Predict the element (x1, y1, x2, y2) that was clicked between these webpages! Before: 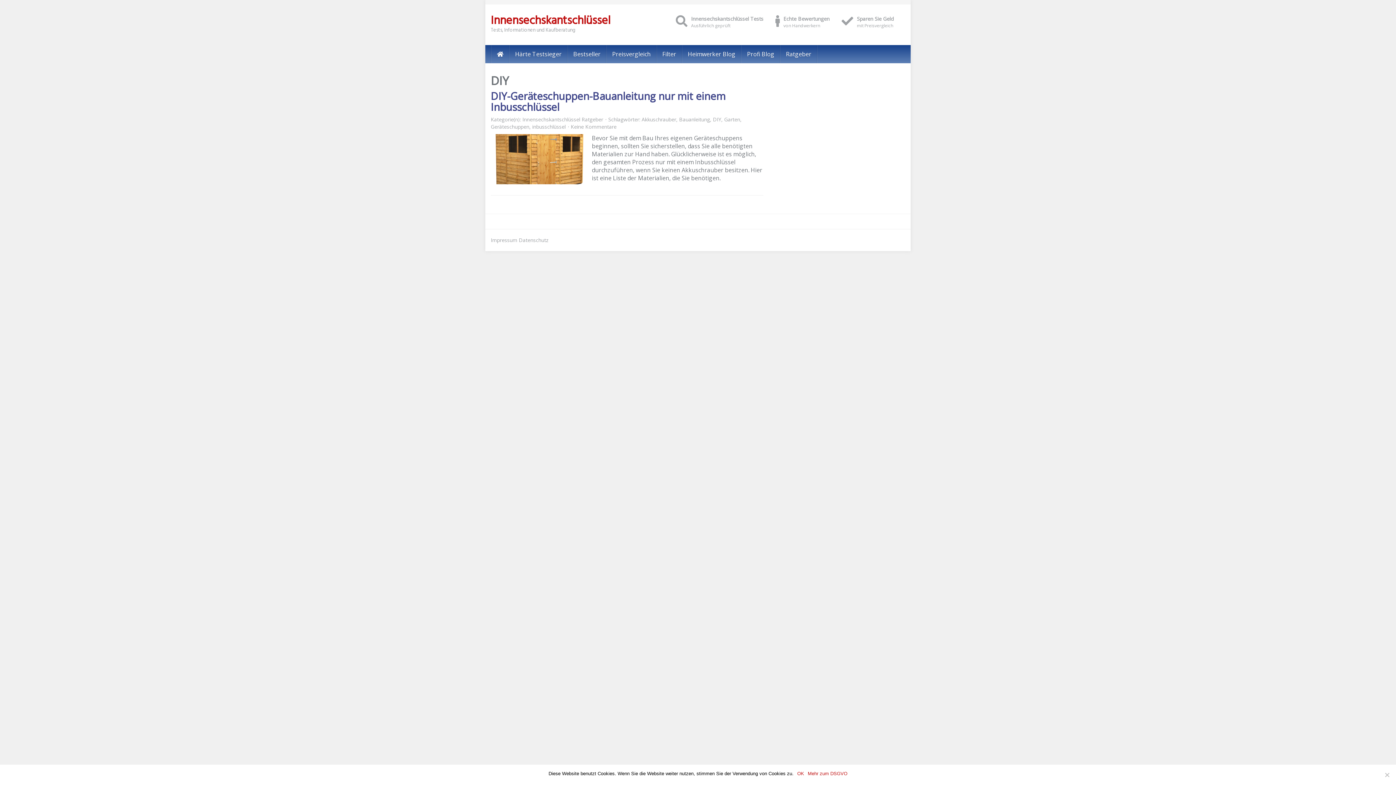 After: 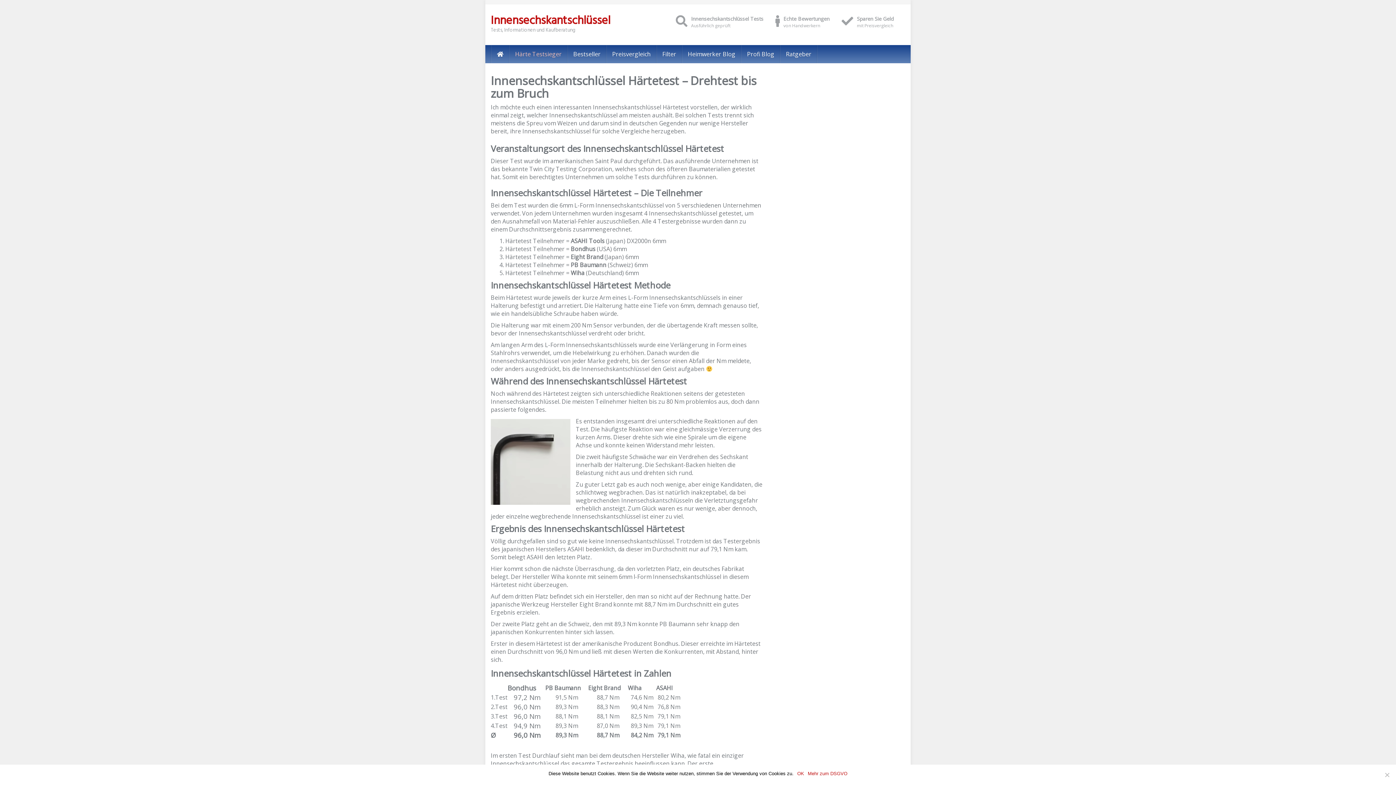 Action: label: Härte Testsieger bbox: (509, 45, 567, 63)